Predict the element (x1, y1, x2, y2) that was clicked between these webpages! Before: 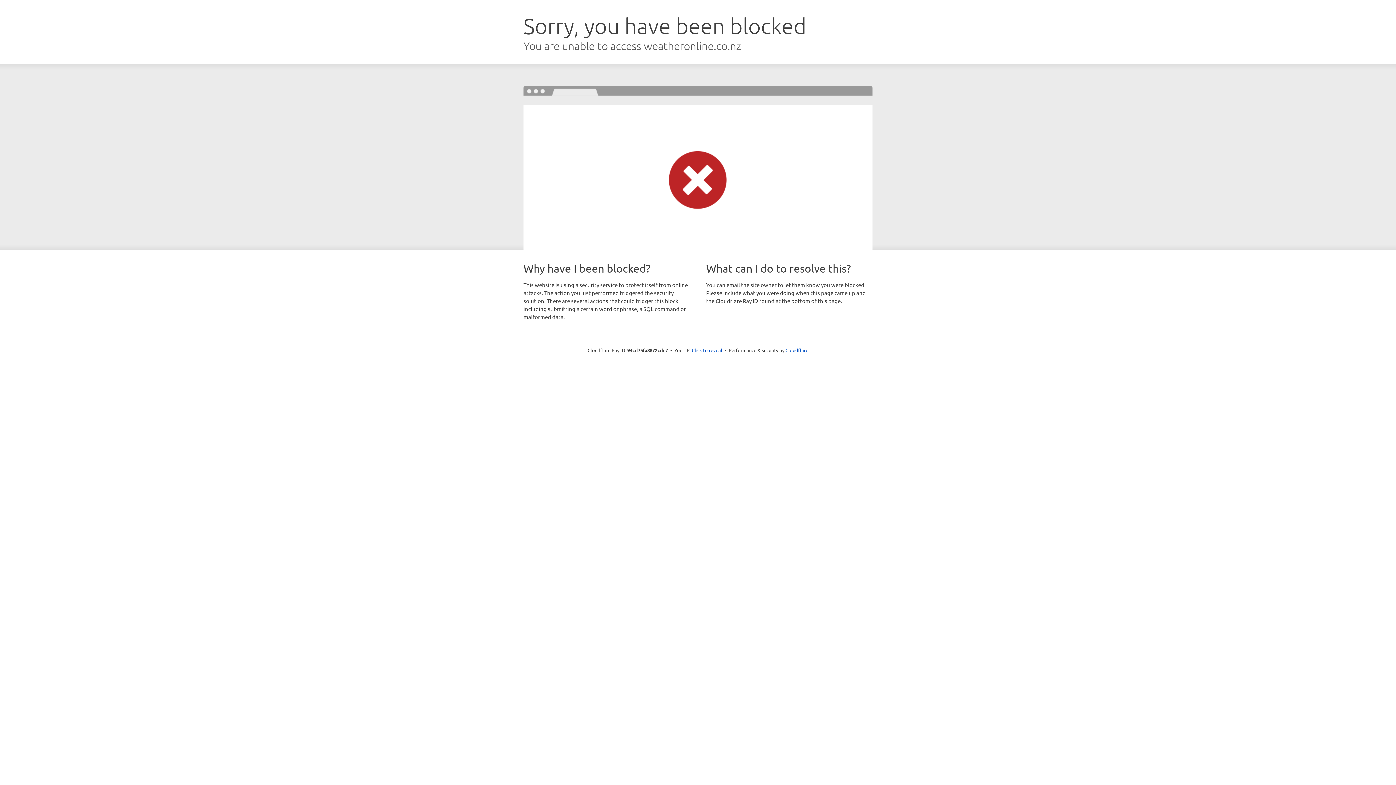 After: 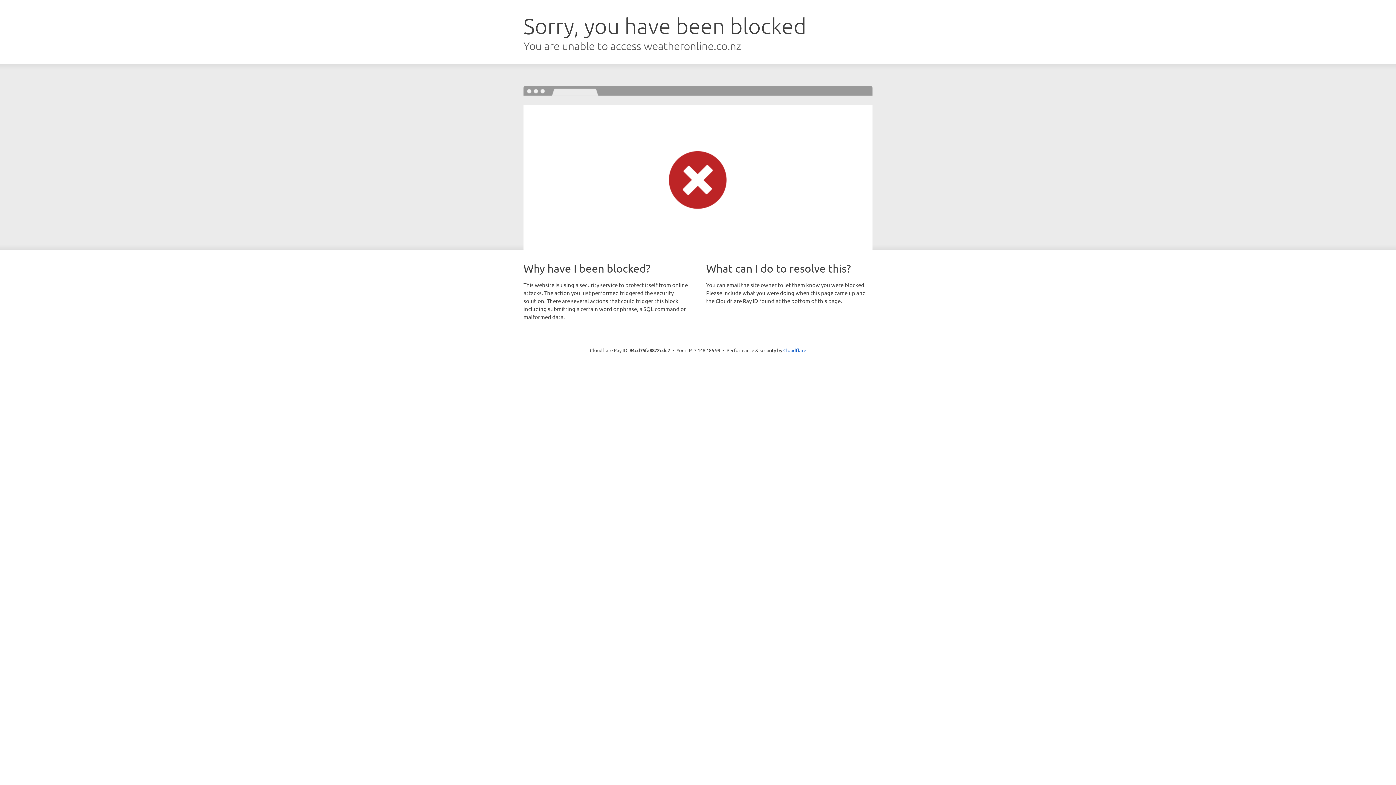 Action: label: Click to reveal bbox: (692, 346, 722, 353)